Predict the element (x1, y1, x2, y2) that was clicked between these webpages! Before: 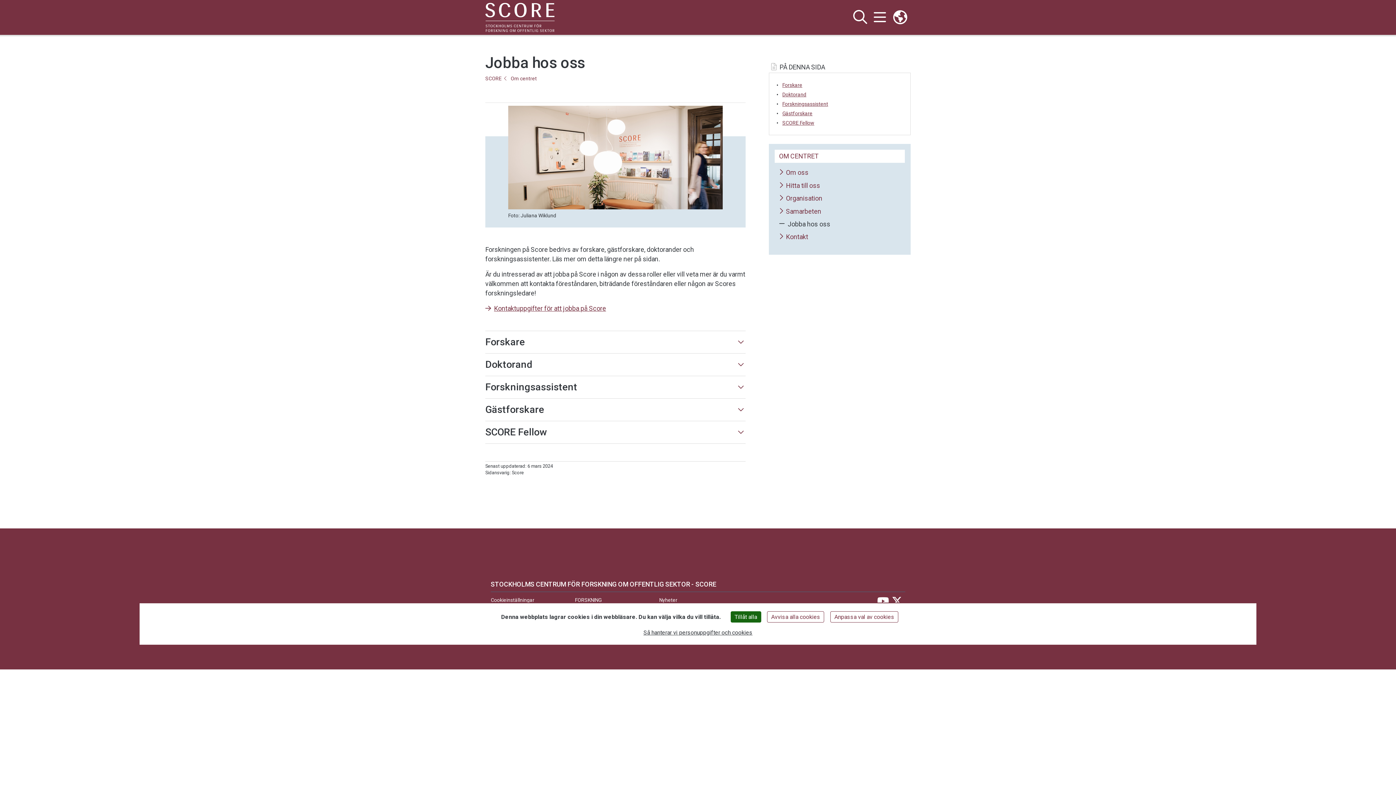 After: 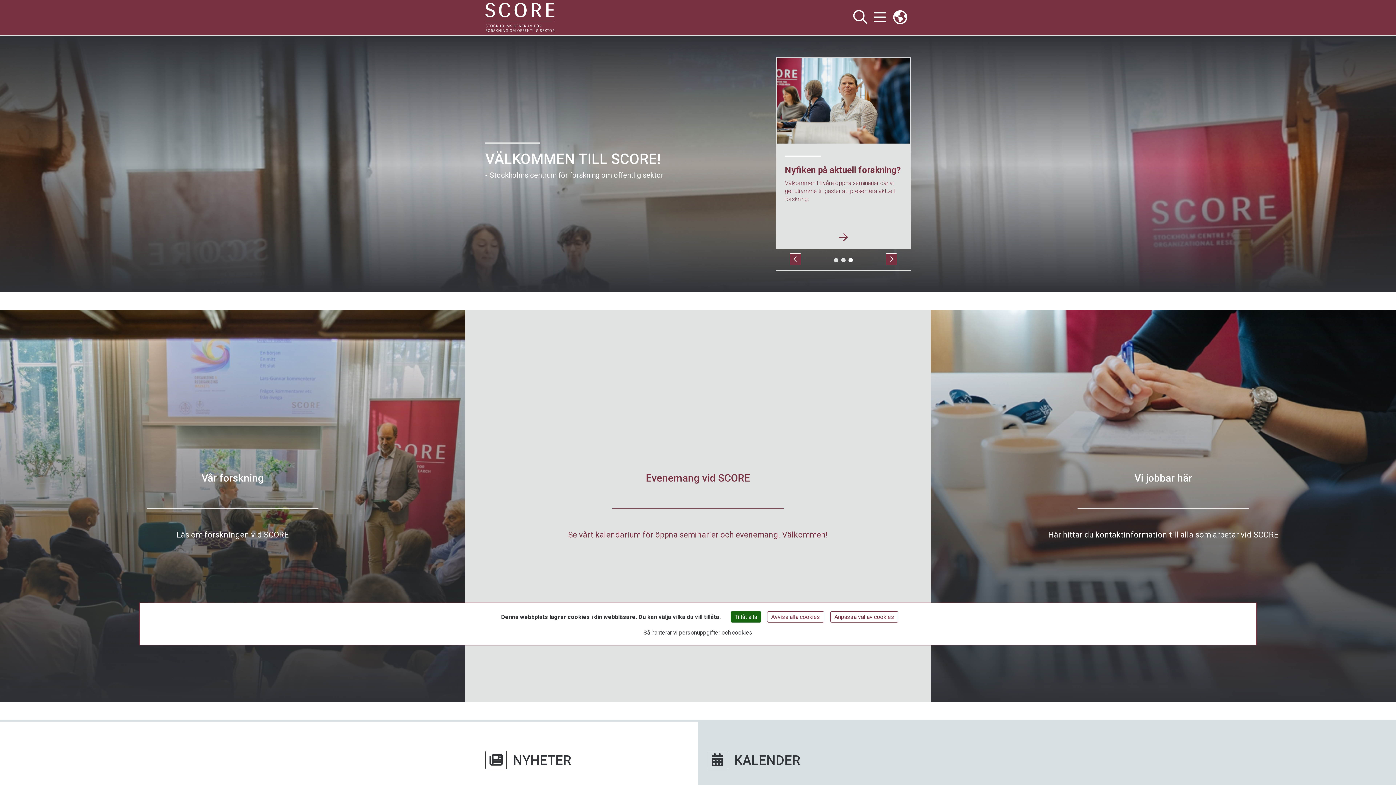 Action: label: SCORE bbox: (485, 75, 501, 81)